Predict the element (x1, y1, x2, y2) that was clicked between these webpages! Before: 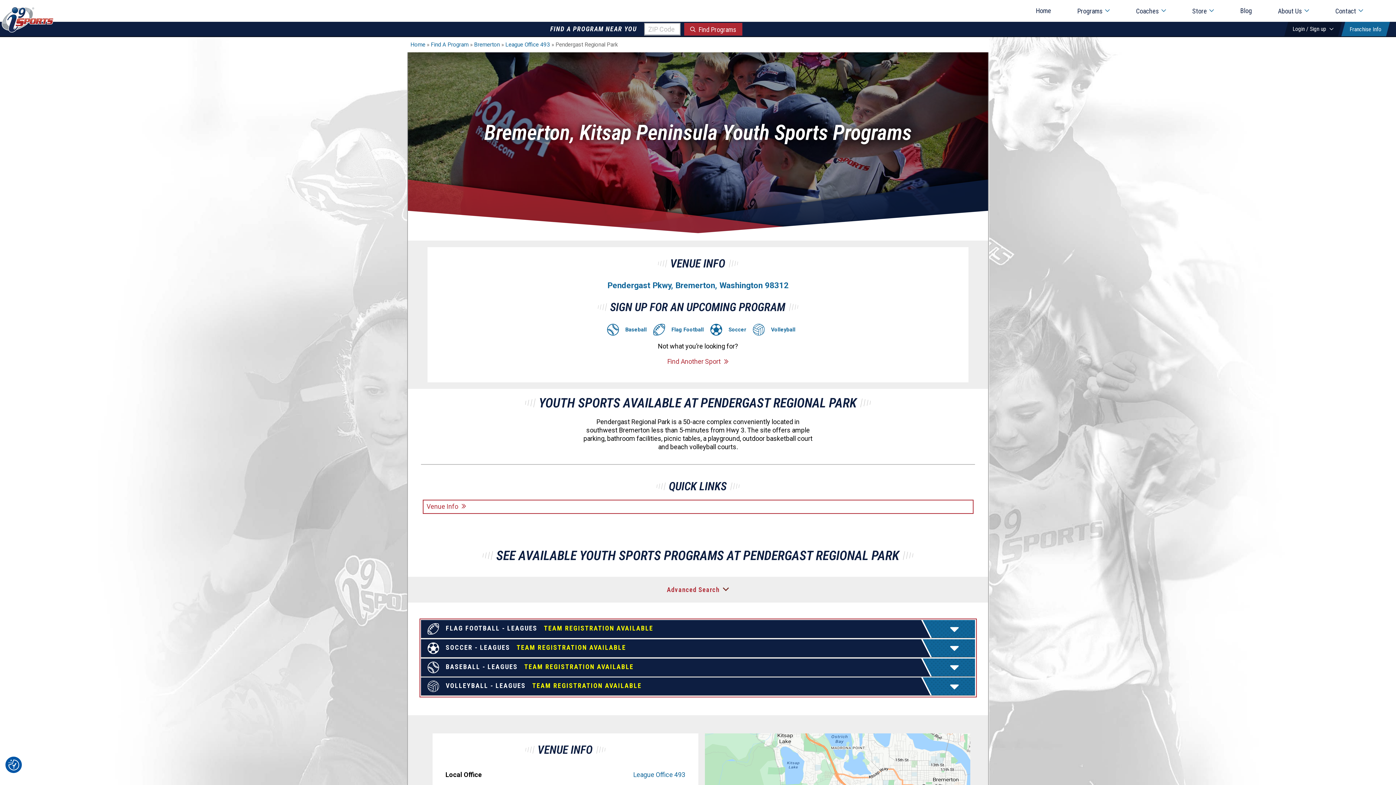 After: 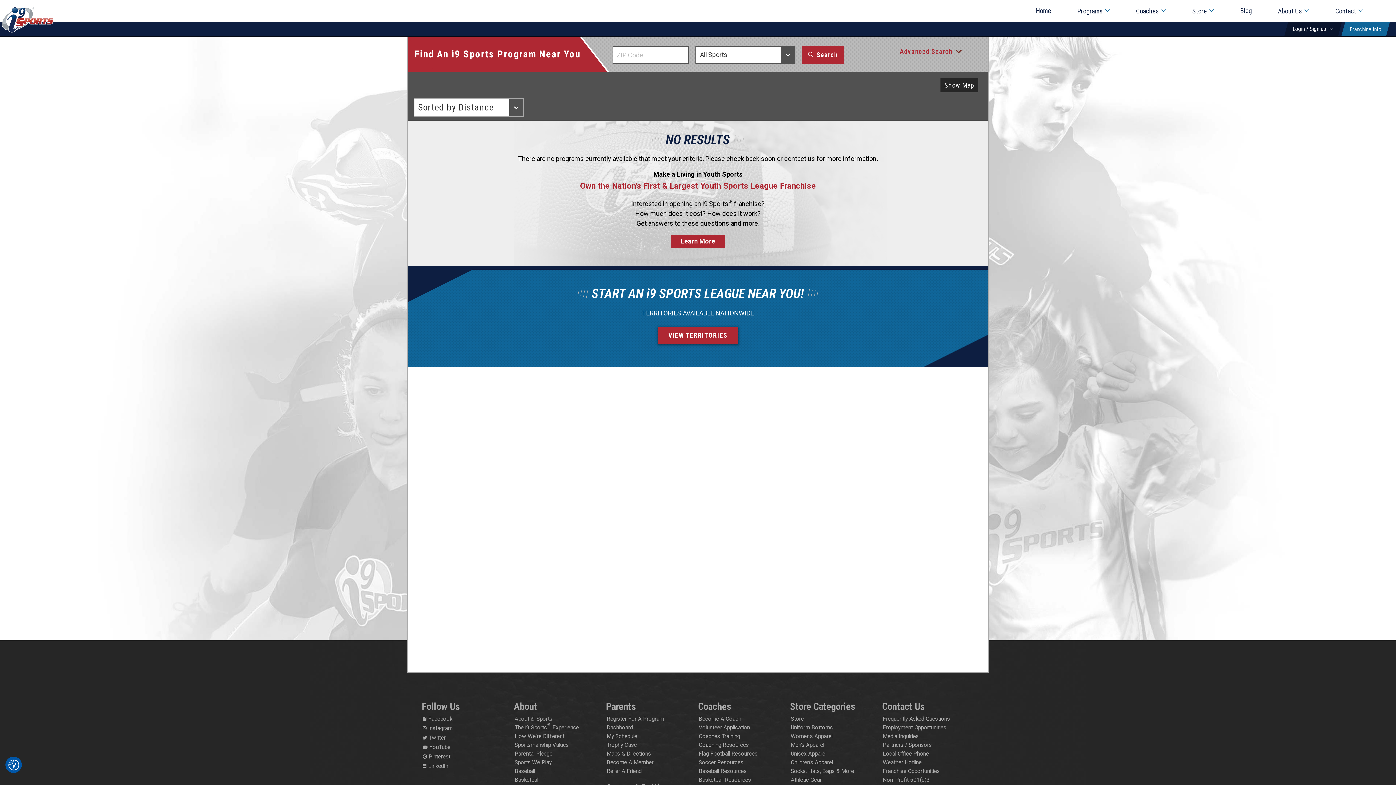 Action: label: Find Another Sport bbox: (667, 357, 728, 366)